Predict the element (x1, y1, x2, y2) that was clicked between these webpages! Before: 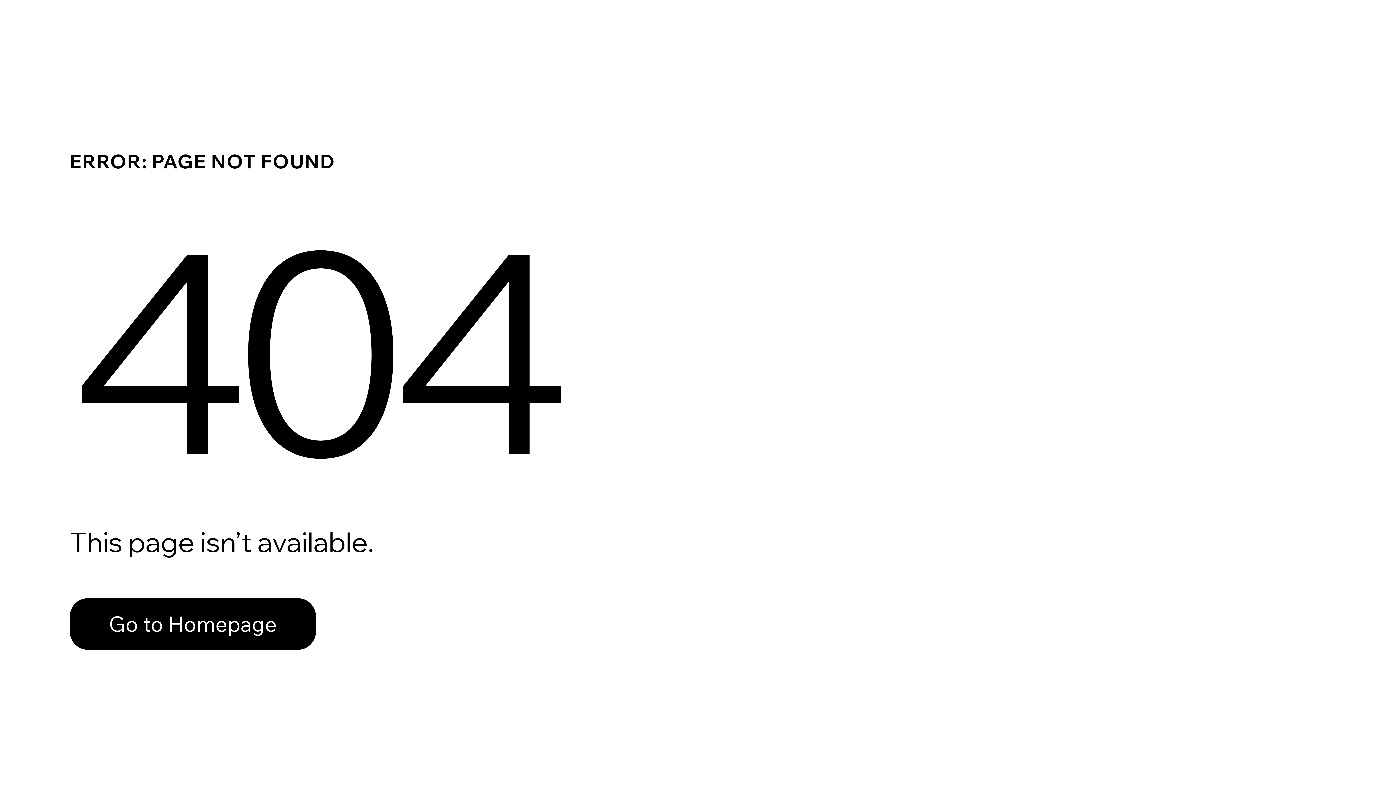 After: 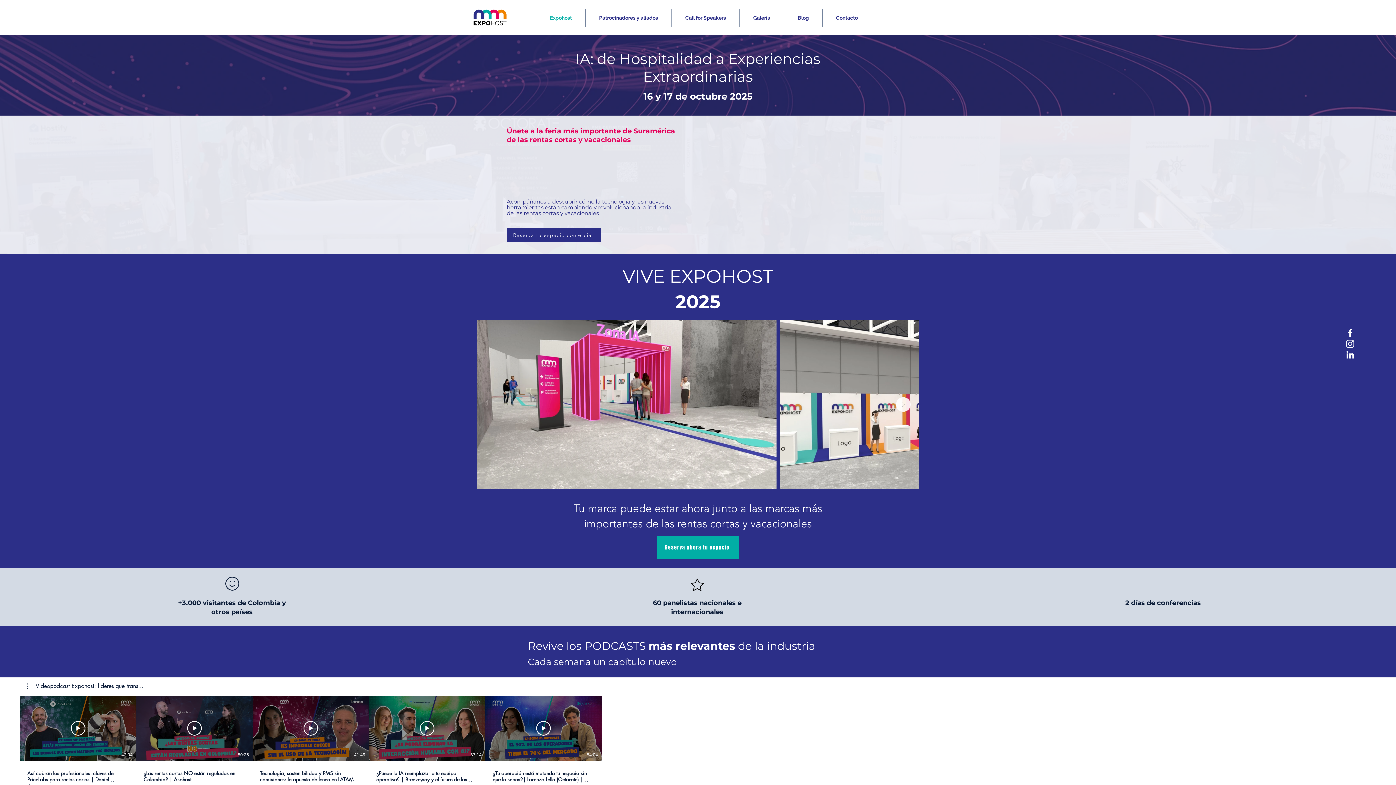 Action: bbox: (69, 582, 768, 659) label: Go to Homepage